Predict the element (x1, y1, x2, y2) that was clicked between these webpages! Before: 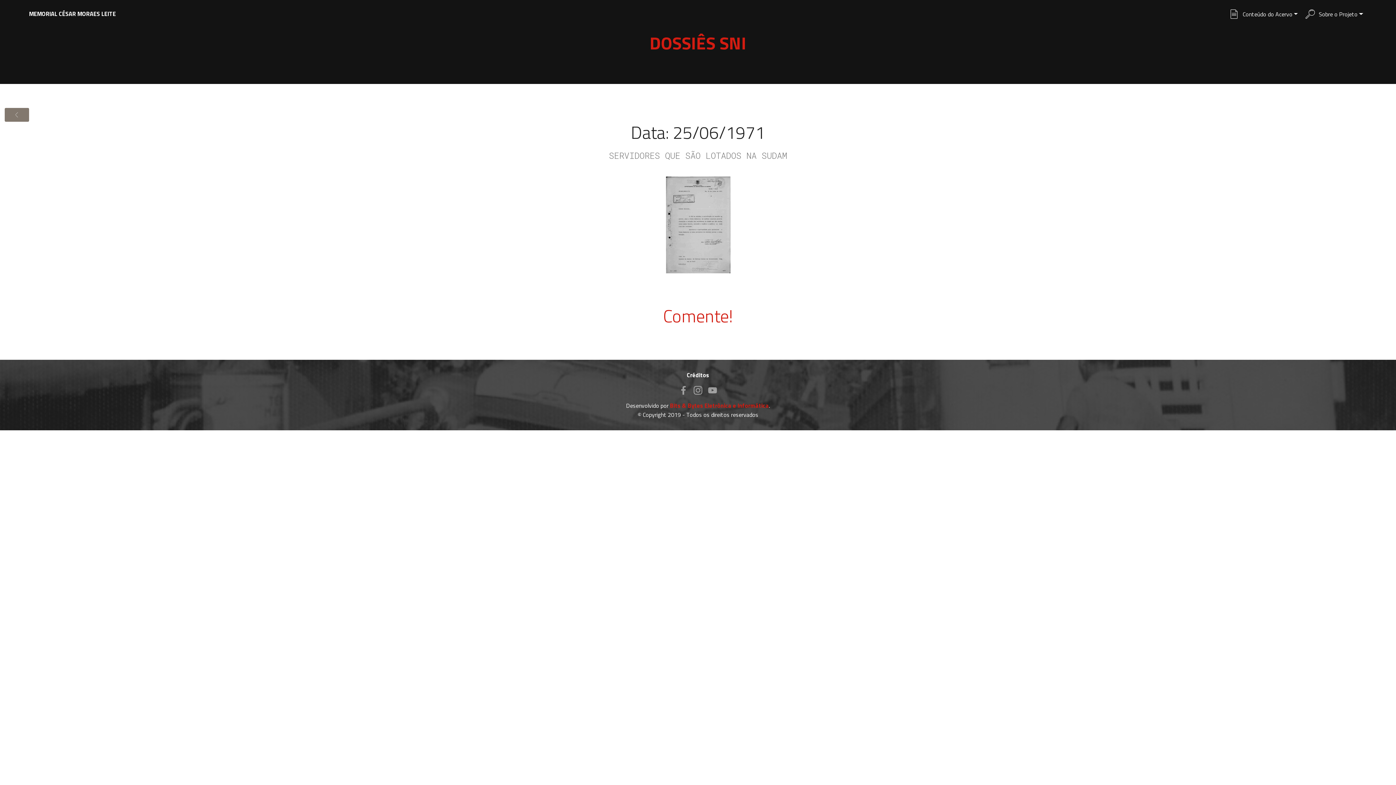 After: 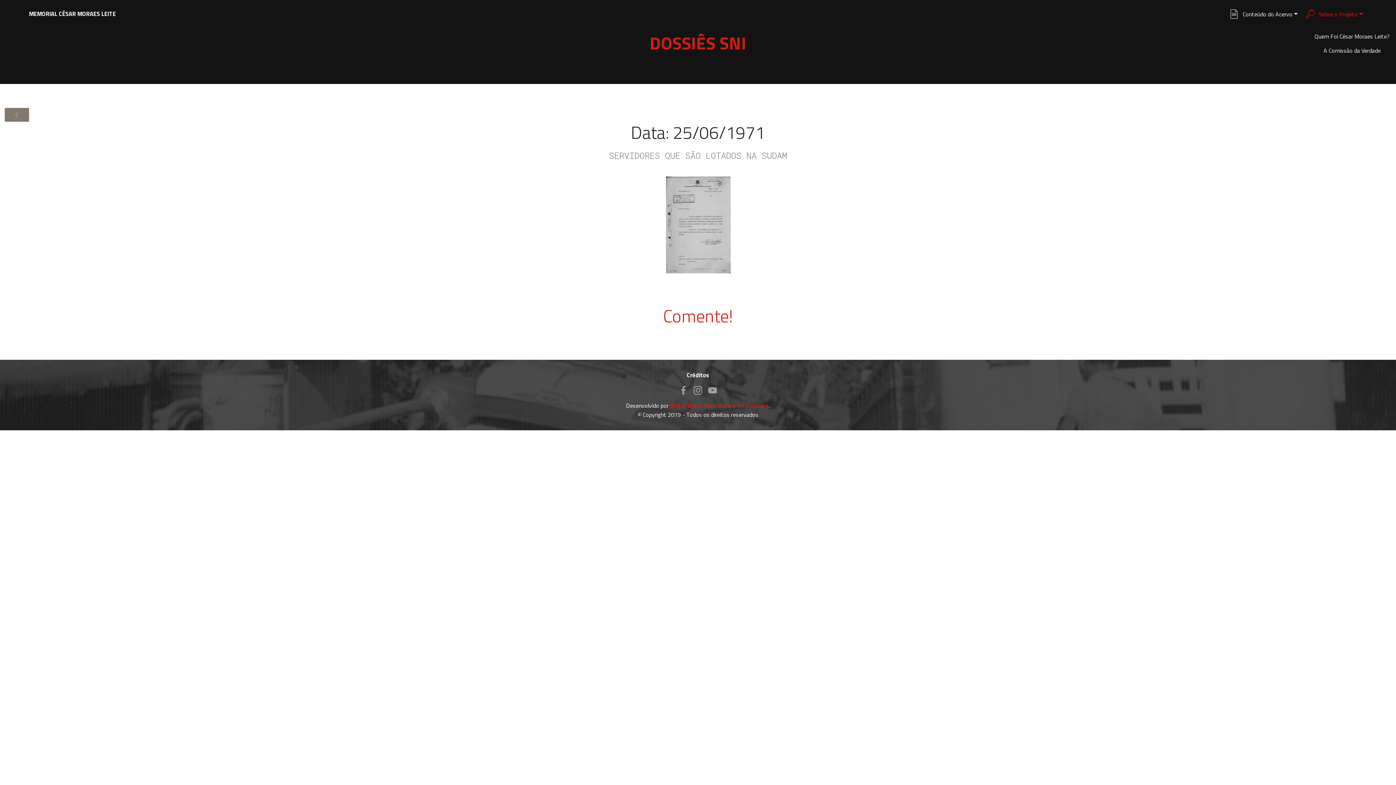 Action: label: Sobre o Projeto bbox: (1305, 7, 1363, 20)